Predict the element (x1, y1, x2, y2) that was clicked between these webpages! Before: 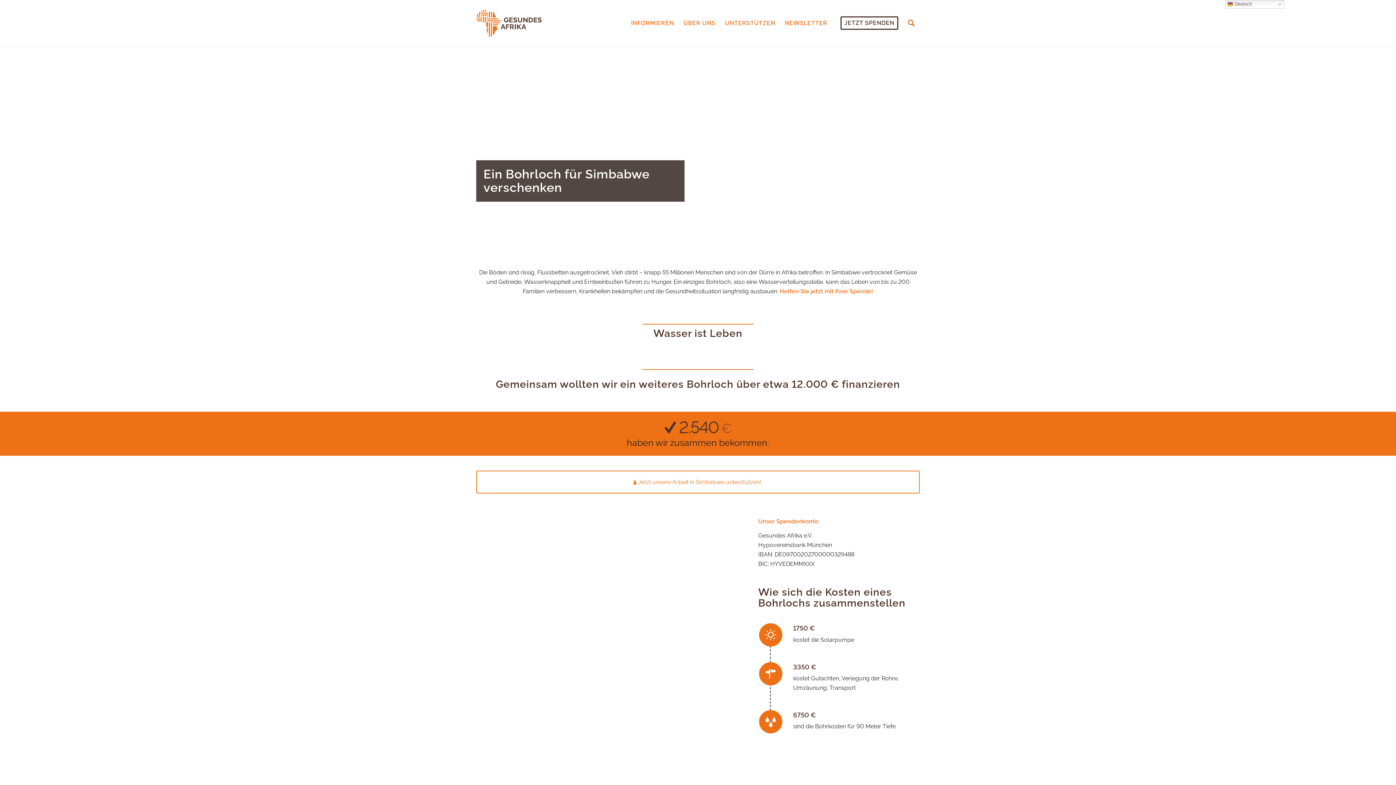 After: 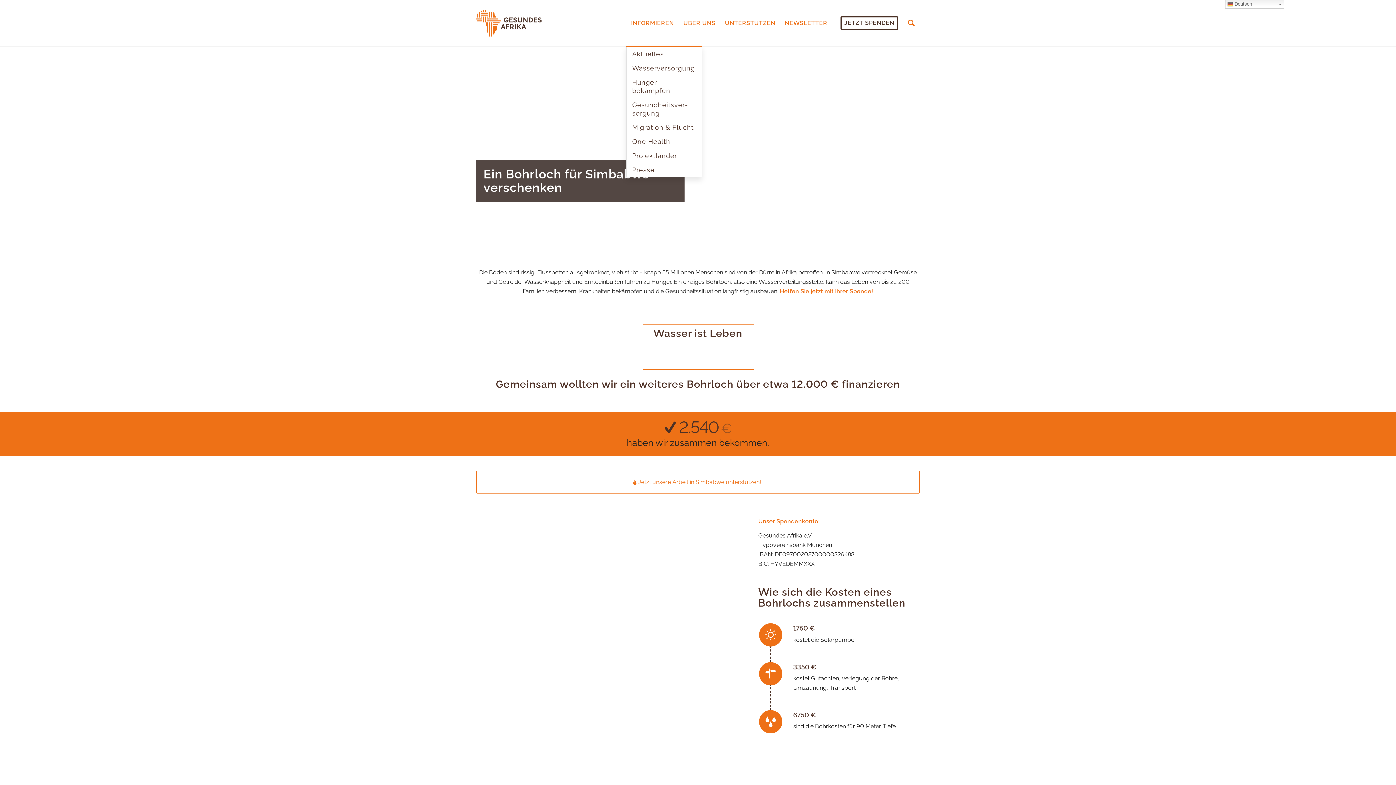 Action: label: INFORMIEREN bbox: (626, 0, 678, 46)